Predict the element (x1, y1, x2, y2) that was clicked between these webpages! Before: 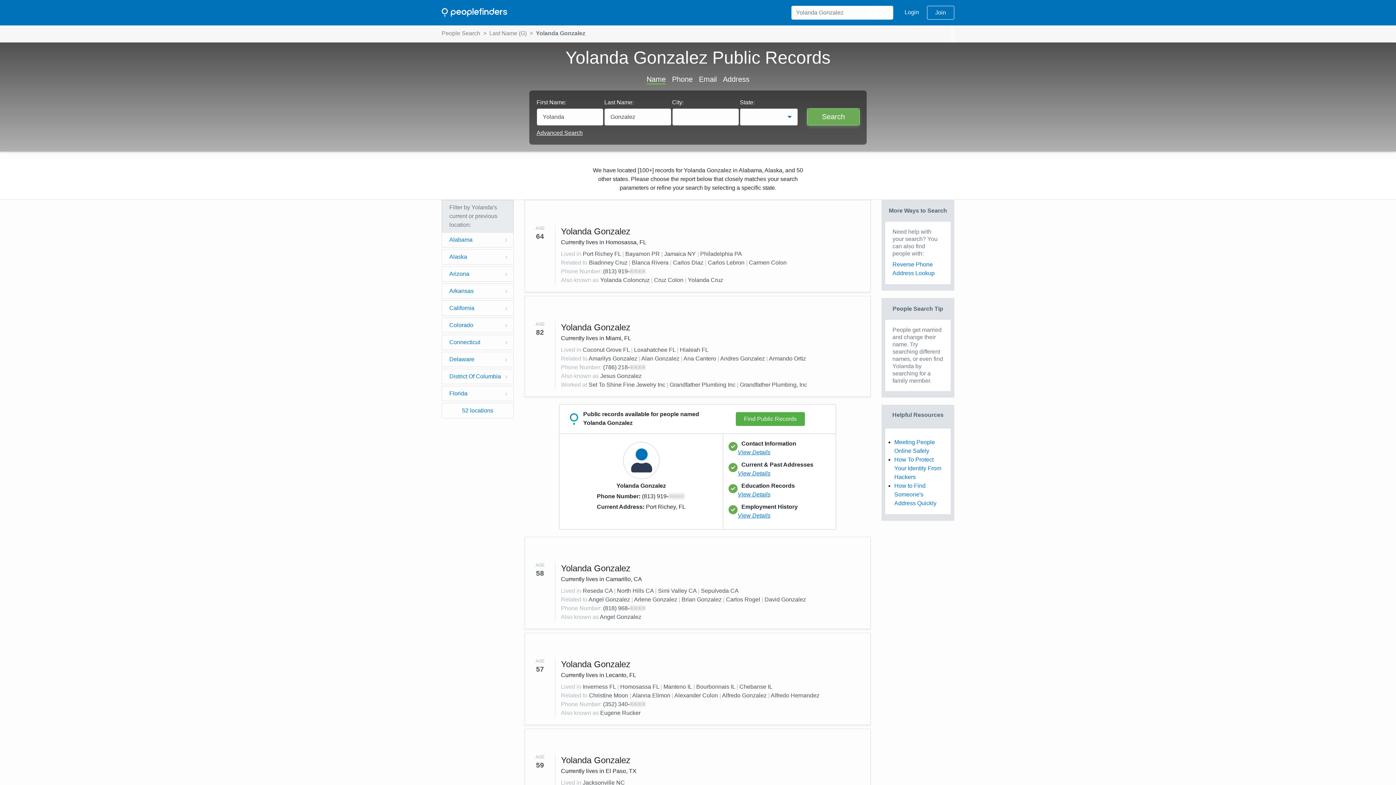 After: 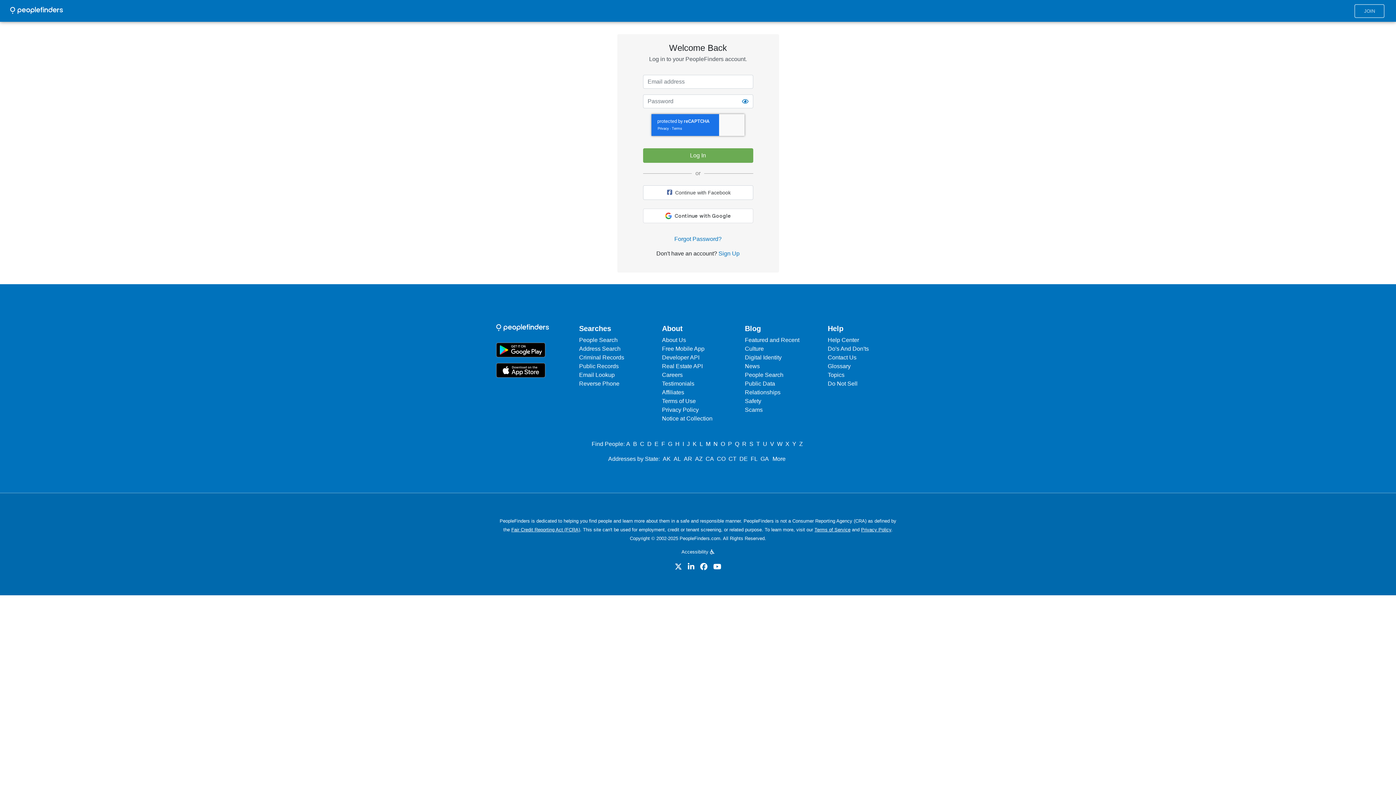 Action: bbox: (896, 5, 927, 19) label: Login